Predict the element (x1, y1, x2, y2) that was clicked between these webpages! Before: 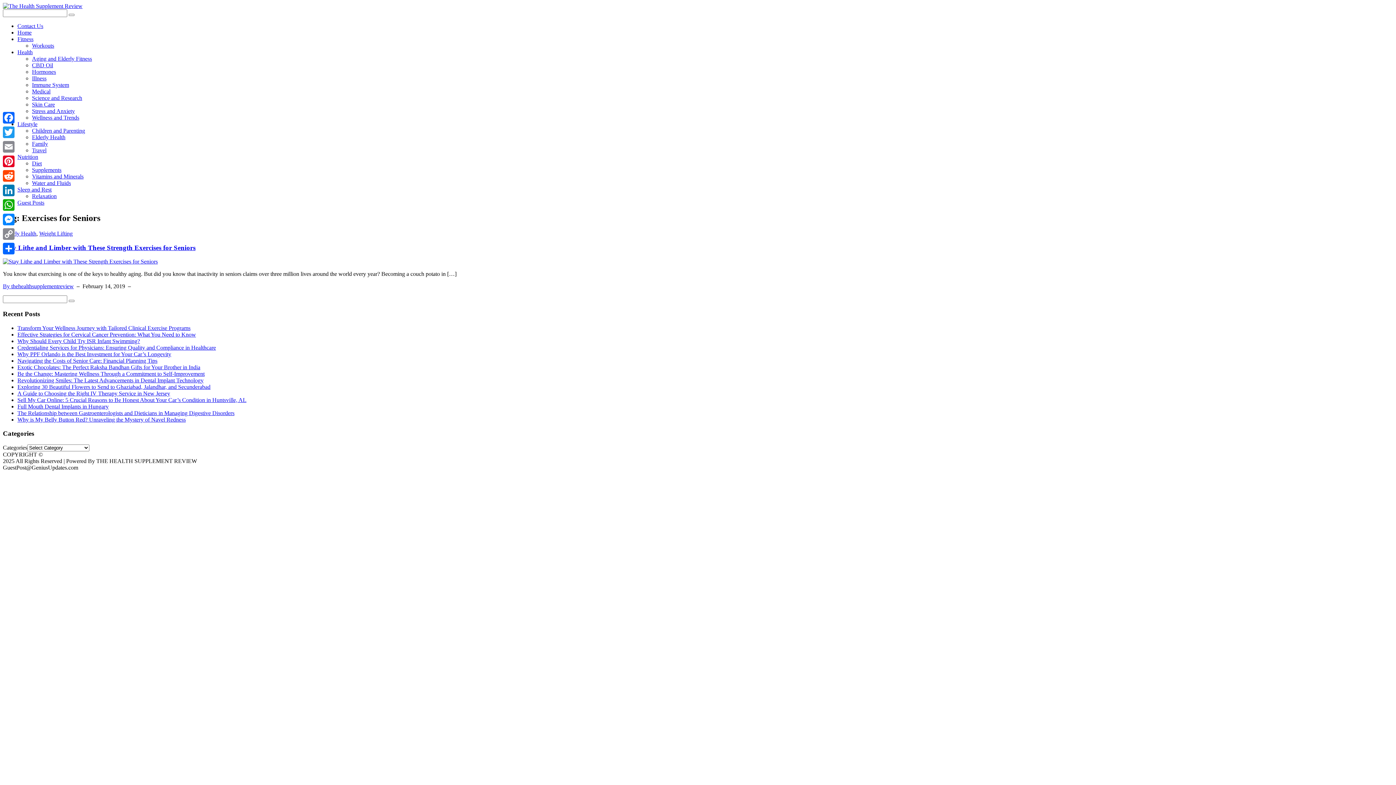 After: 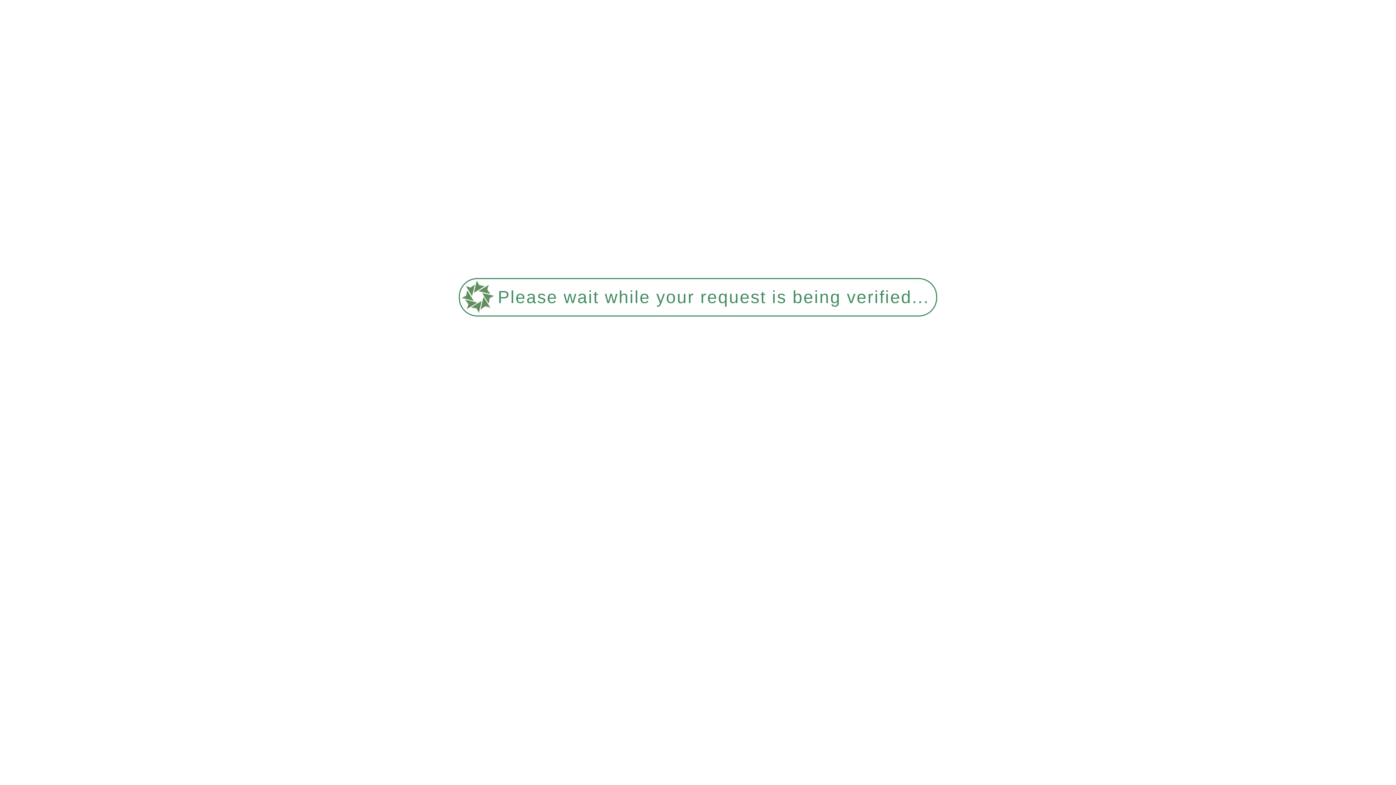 Action: bbox: (32, 166, 61, 173) label: Supplements